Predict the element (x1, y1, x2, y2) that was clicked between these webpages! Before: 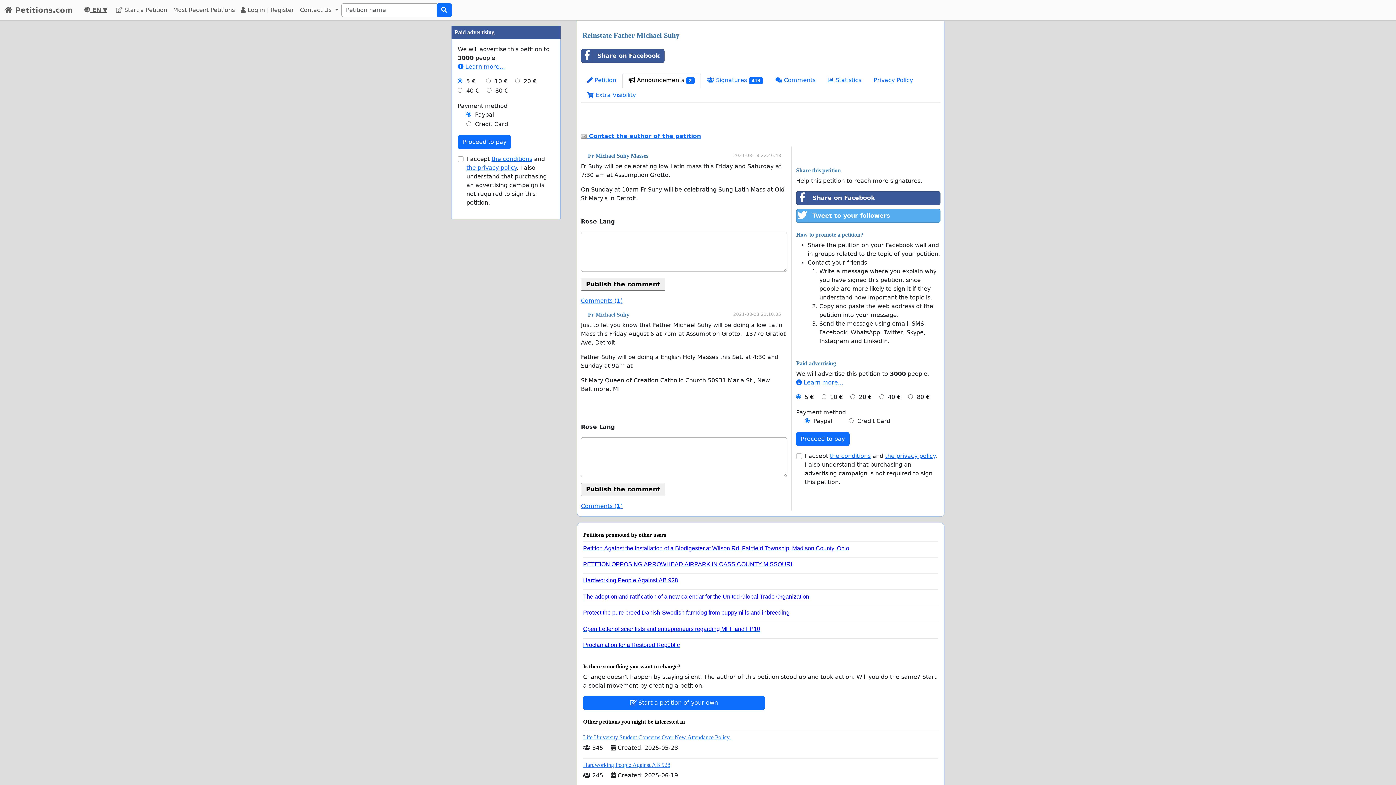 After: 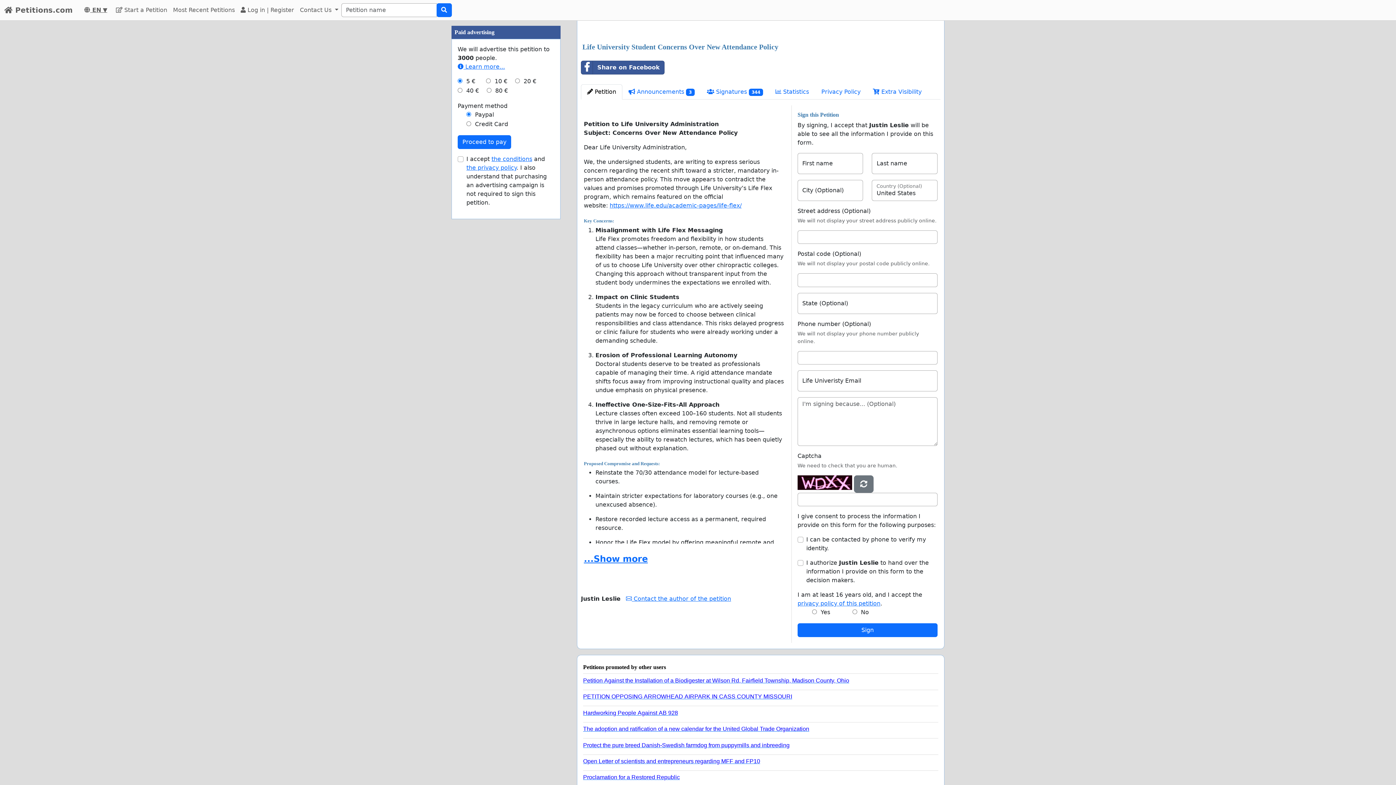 Action: label: Life University Student Concerns Over New Attendance Policy  bbox: (583, 734, 731, 740)